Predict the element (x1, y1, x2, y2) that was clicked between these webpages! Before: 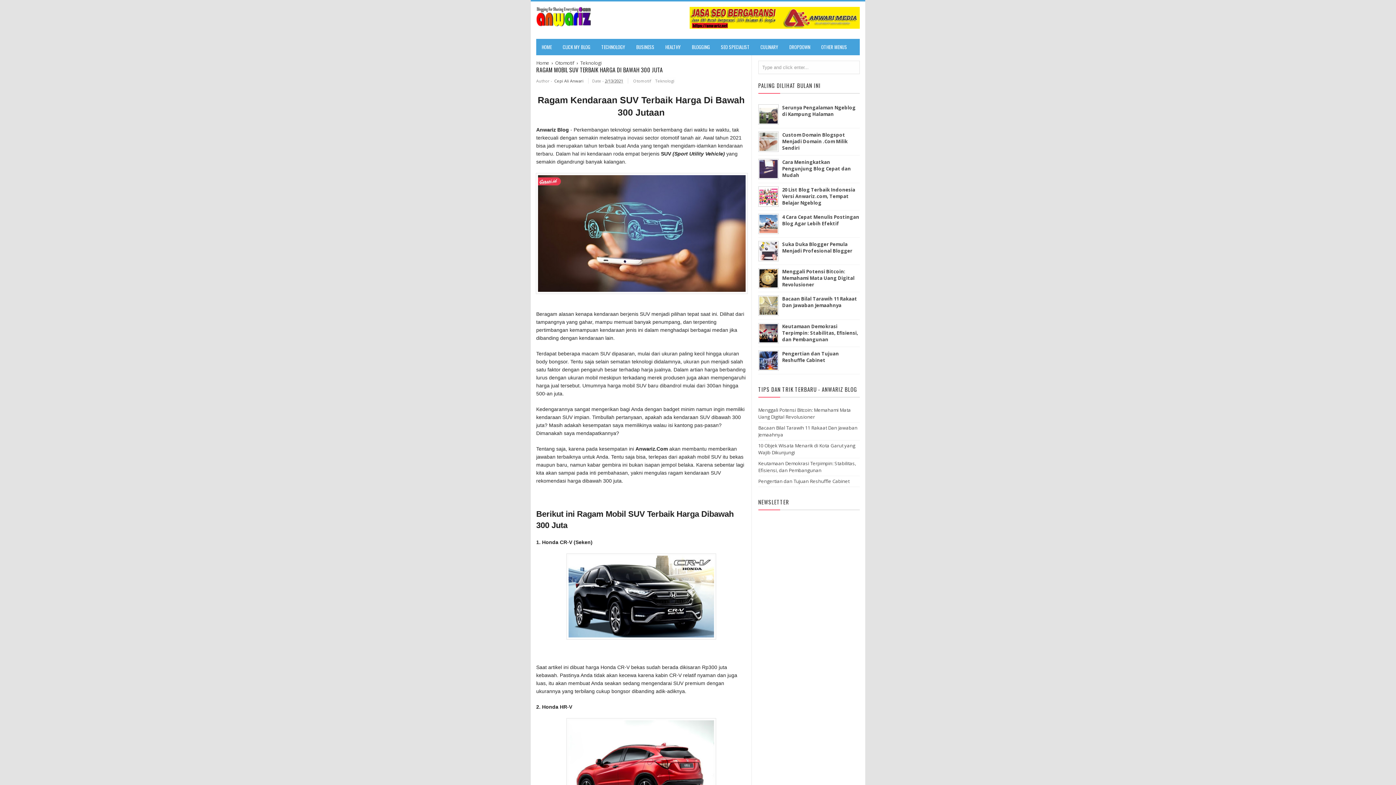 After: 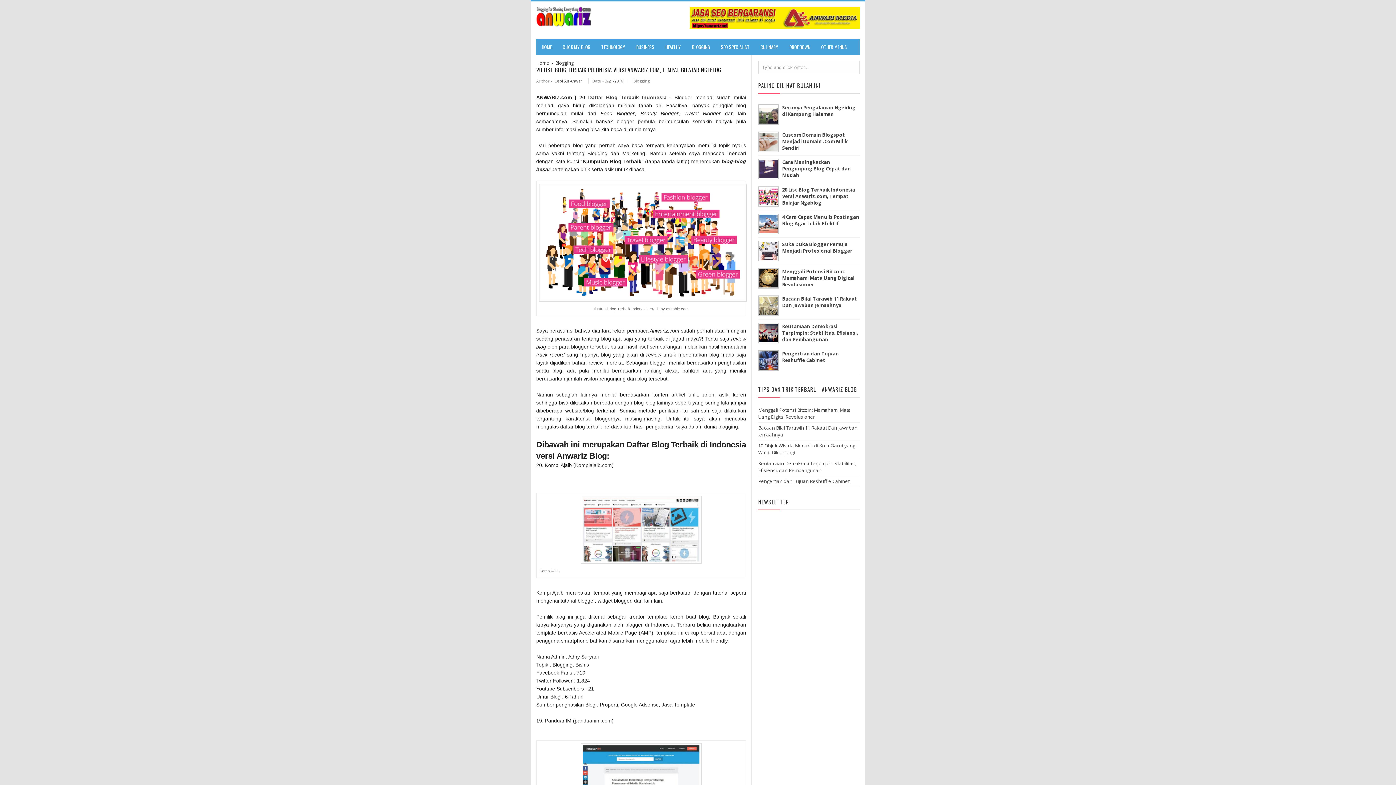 Action: bbox: (782, 186, 855, 206) label: 20 List Blog Terbaik Indonesia Versi Anwariz.com, Tempat Belajar Ngeblog